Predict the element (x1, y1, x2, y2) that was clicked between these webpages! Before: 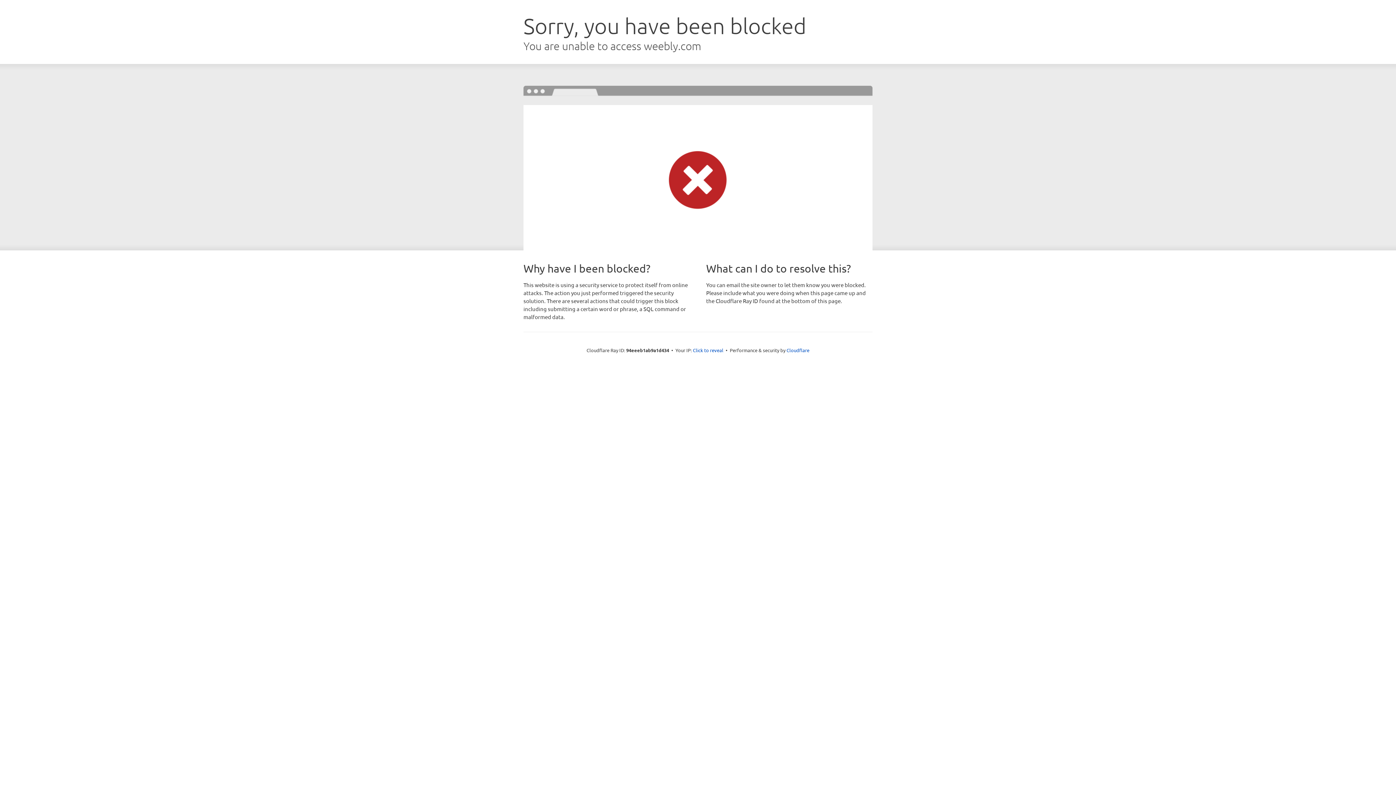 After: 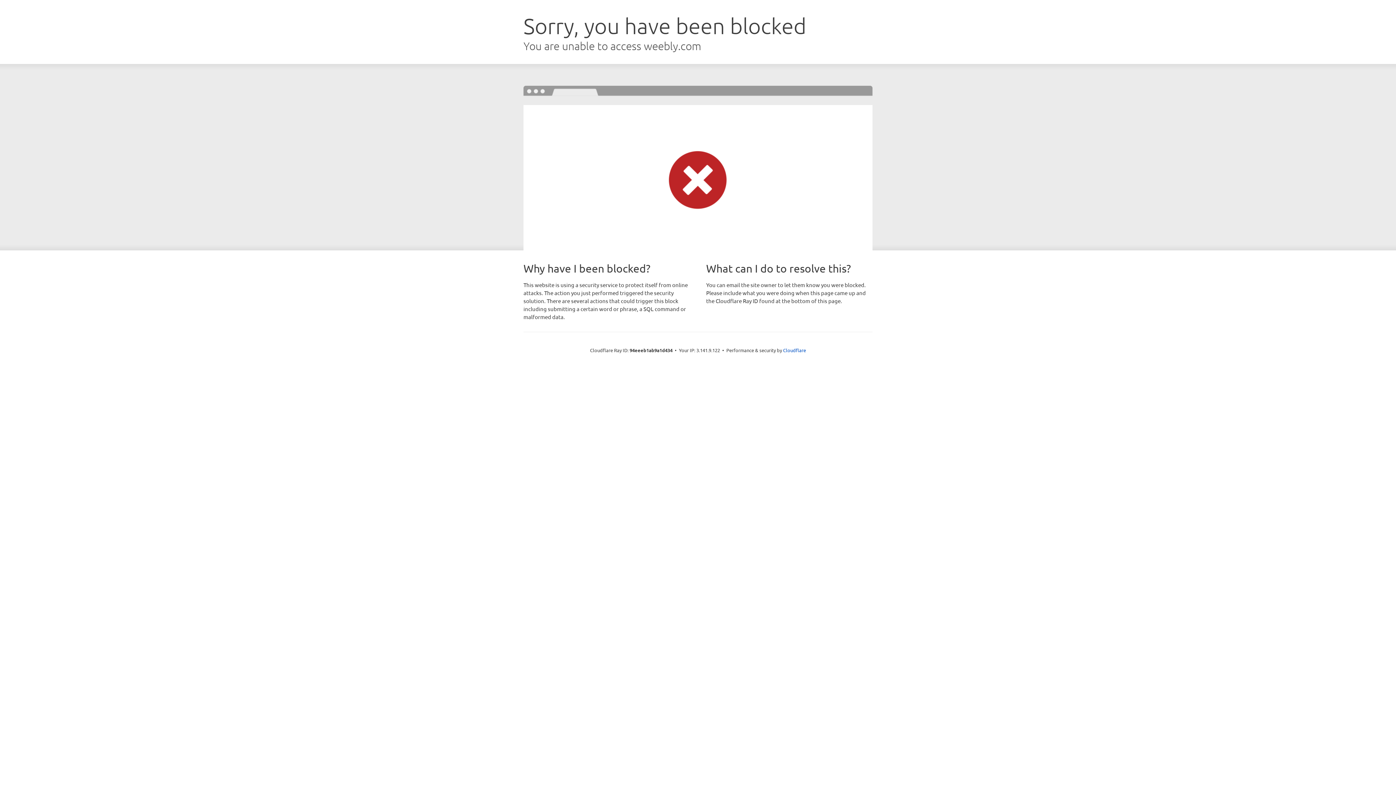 Action: bbox: (693, 346, 723, 353) label: Click to reveal